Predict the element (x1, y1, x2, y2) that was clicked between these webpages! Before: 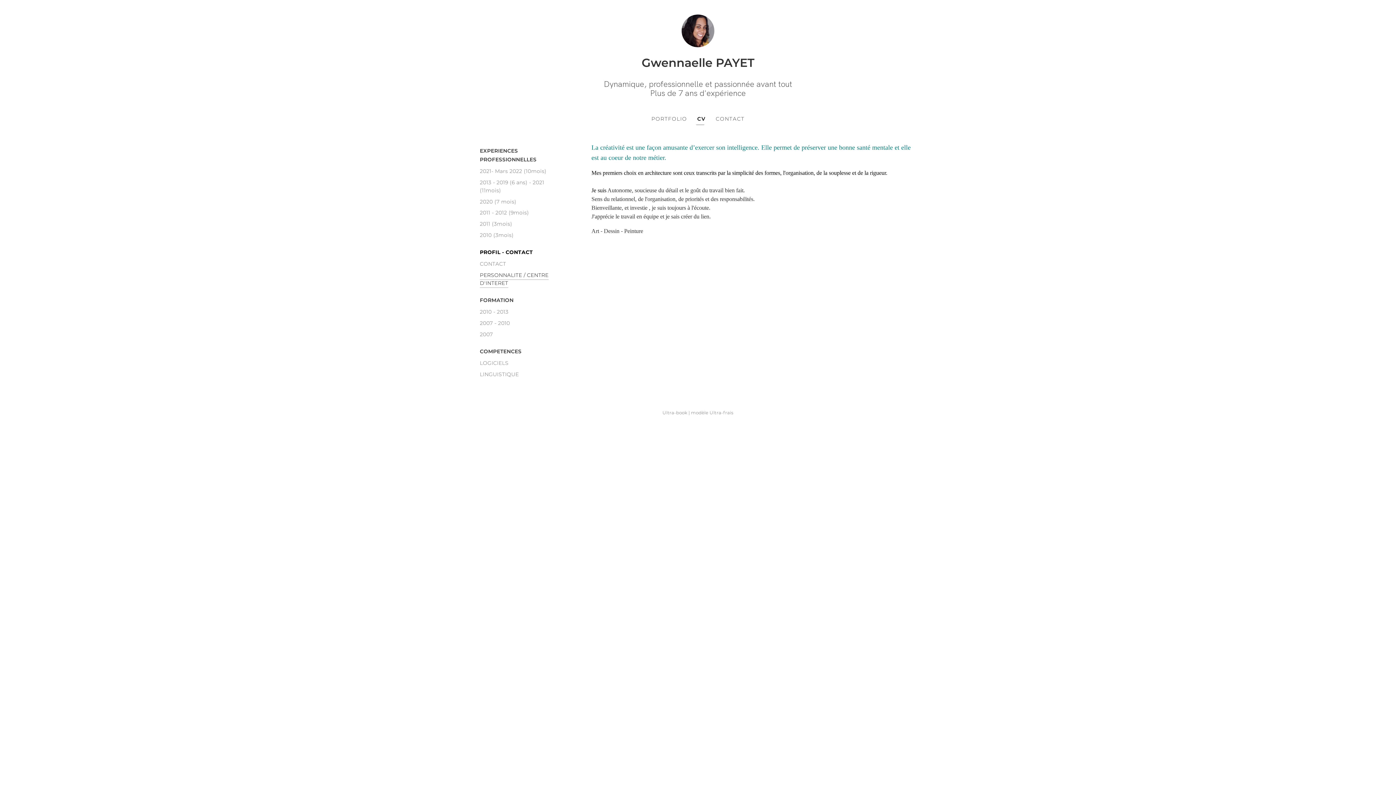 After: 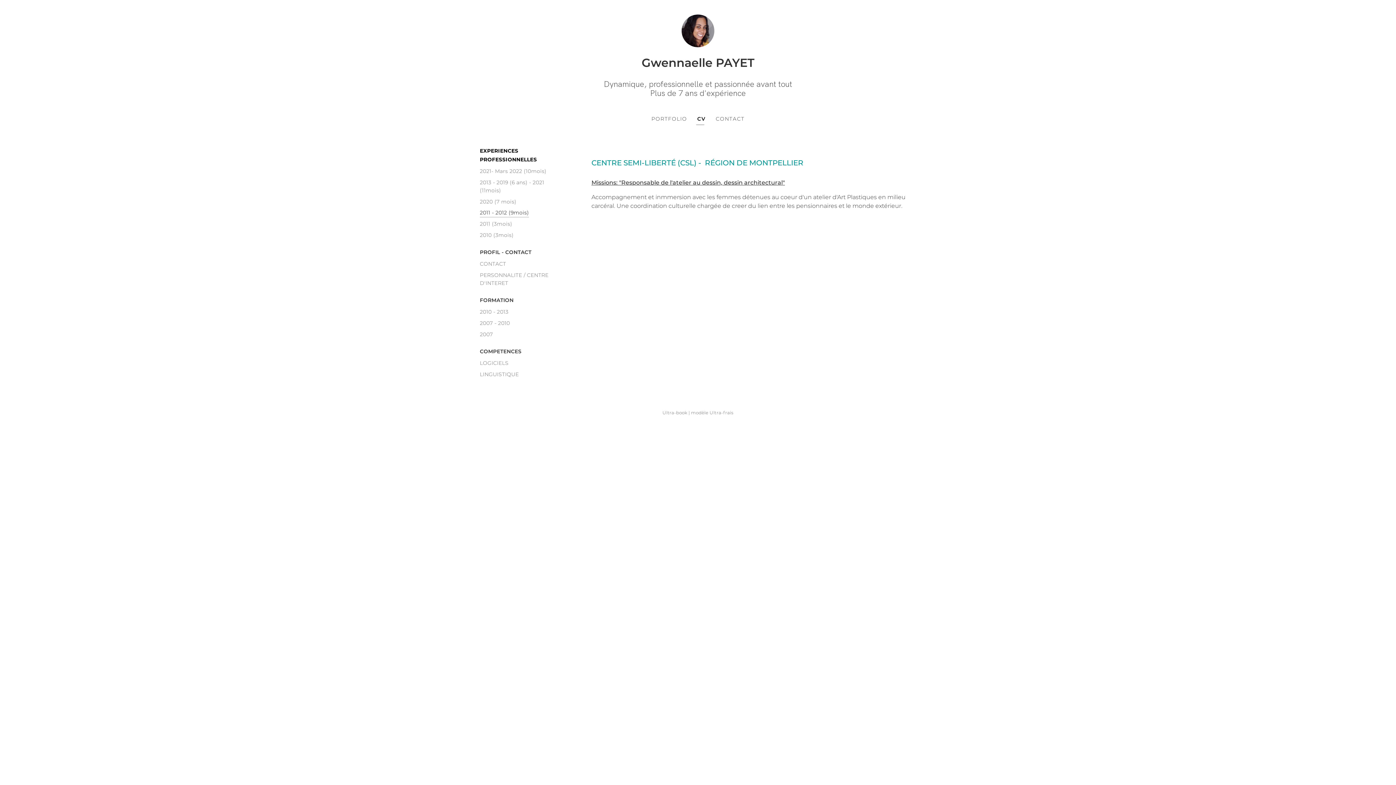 Action: bbox: (480, 209, 529, 217) label: 2011 - 2012 (9mois)